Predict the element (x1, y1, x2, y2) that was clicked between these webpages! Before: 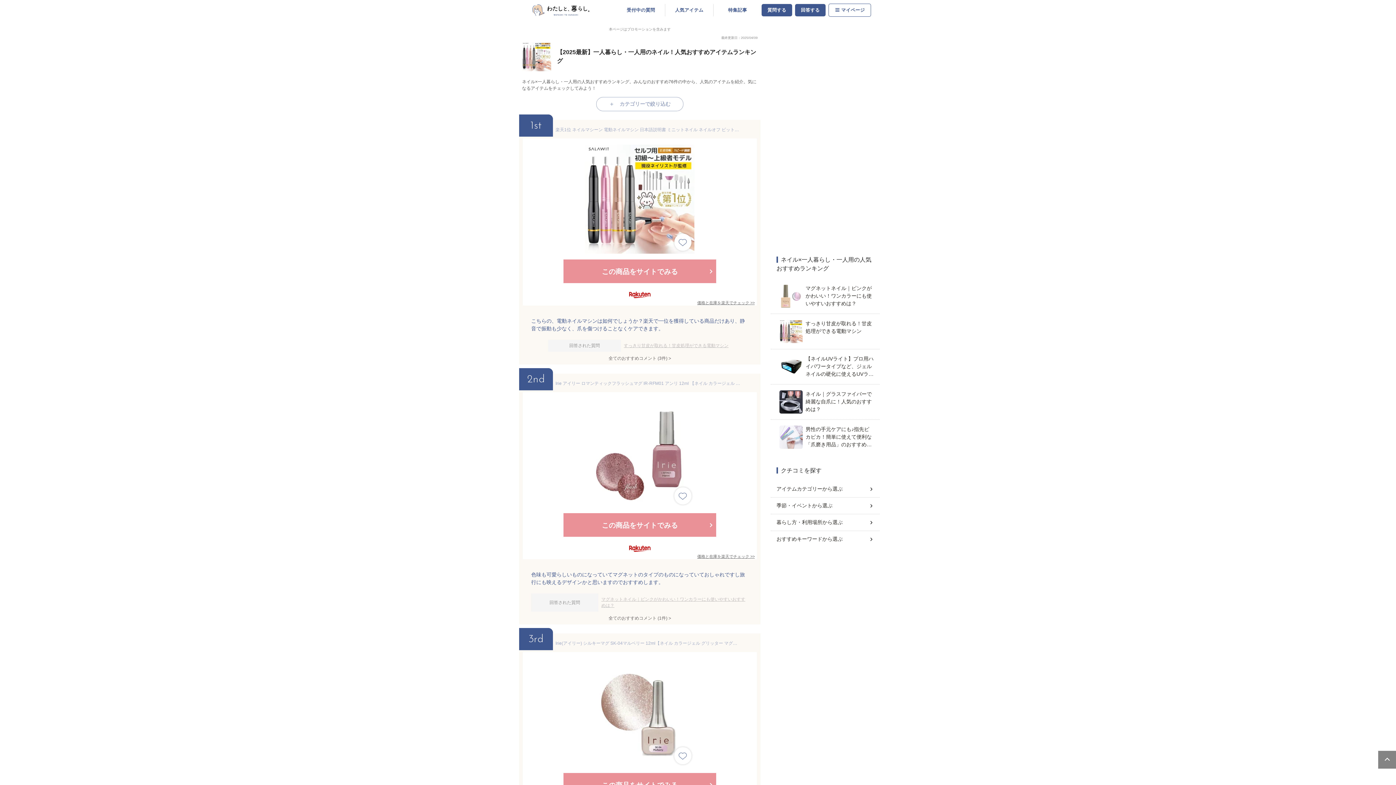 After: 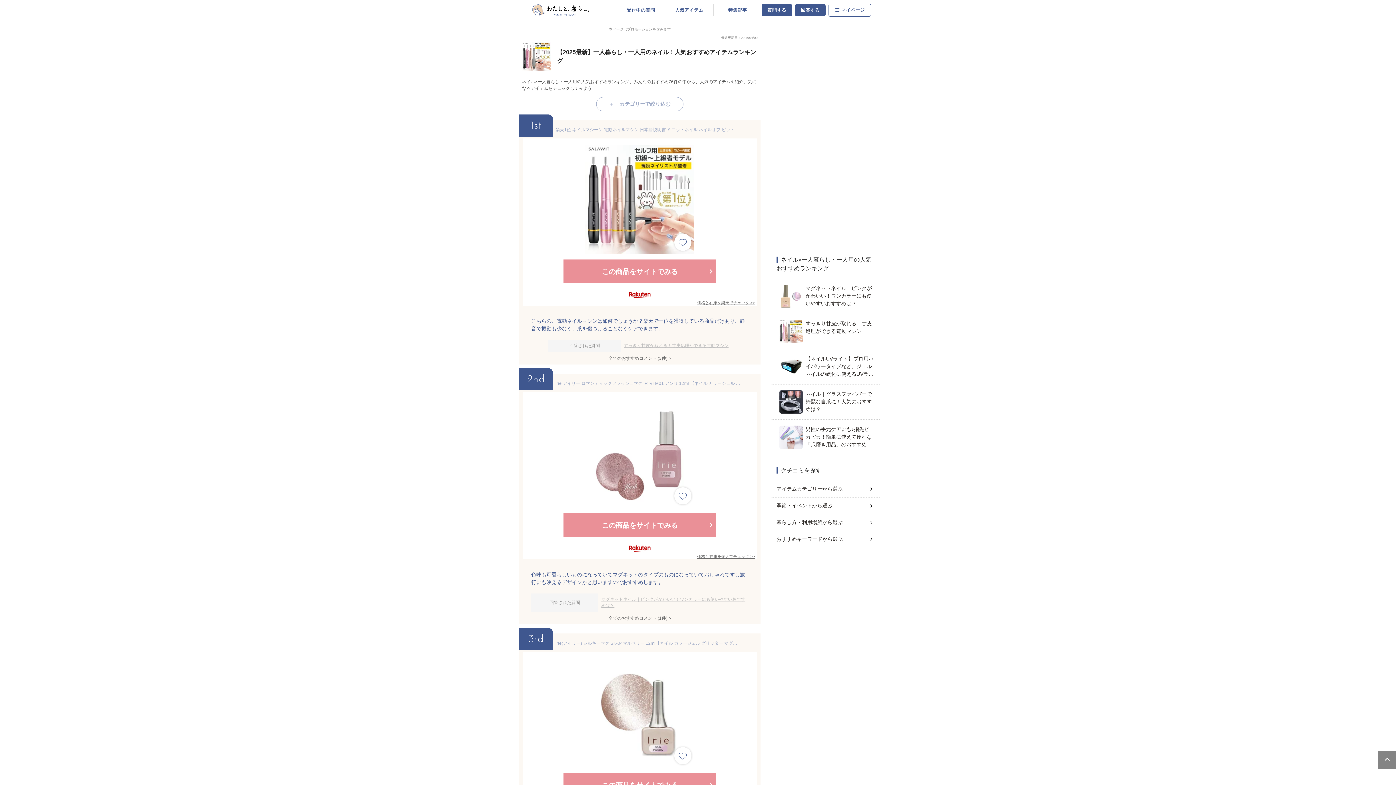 Action: bbox: (519, 381, 760, 513) label: Irie アイリー ロマンティックフラッシュマグ IR-RFM01 アンリ 12ml 【ネイル カラージェル グリッター マグネットネイル ピンク あいりー フラッシュネイル】